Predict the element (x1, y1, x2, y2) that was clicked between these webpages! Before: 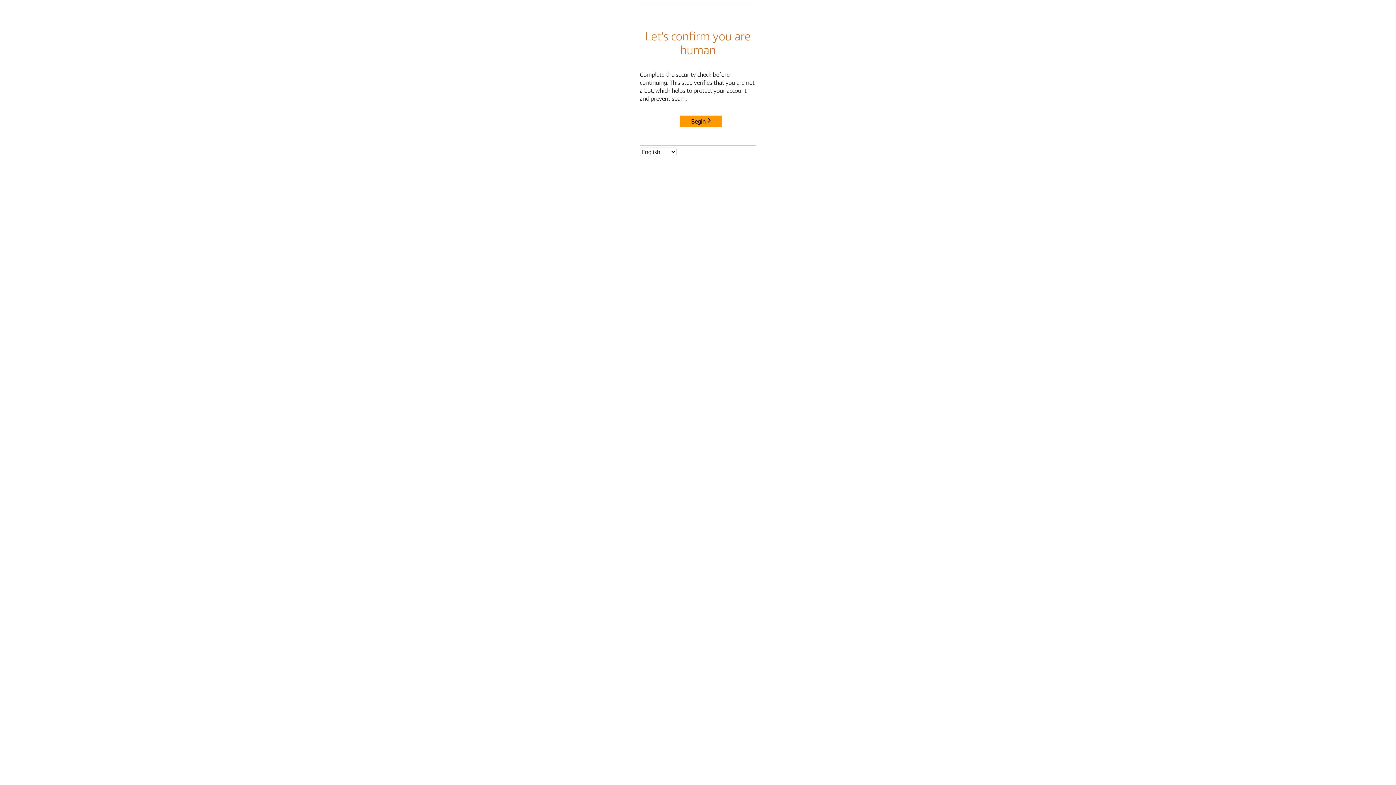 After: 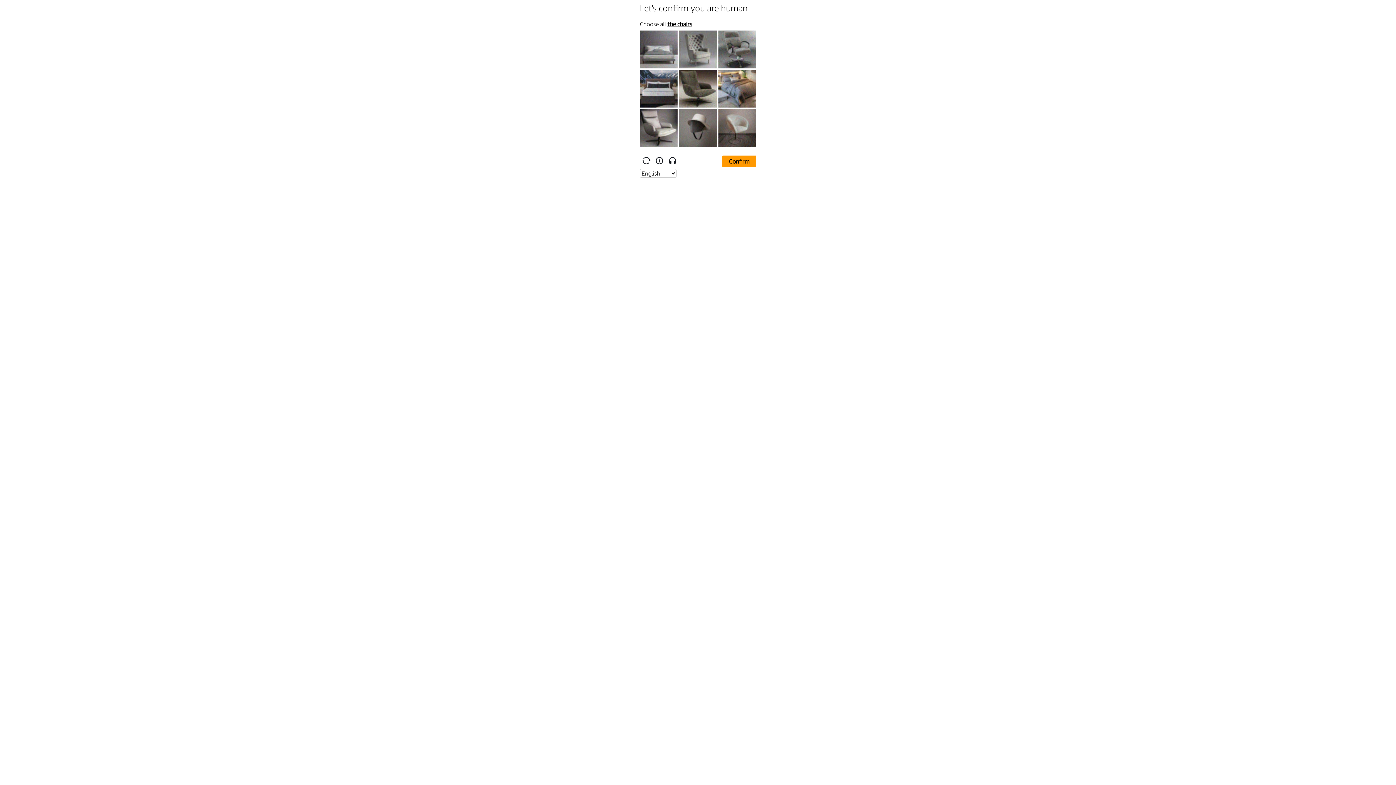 Action: bbox: (680, 115, 722, 127) label: Begin